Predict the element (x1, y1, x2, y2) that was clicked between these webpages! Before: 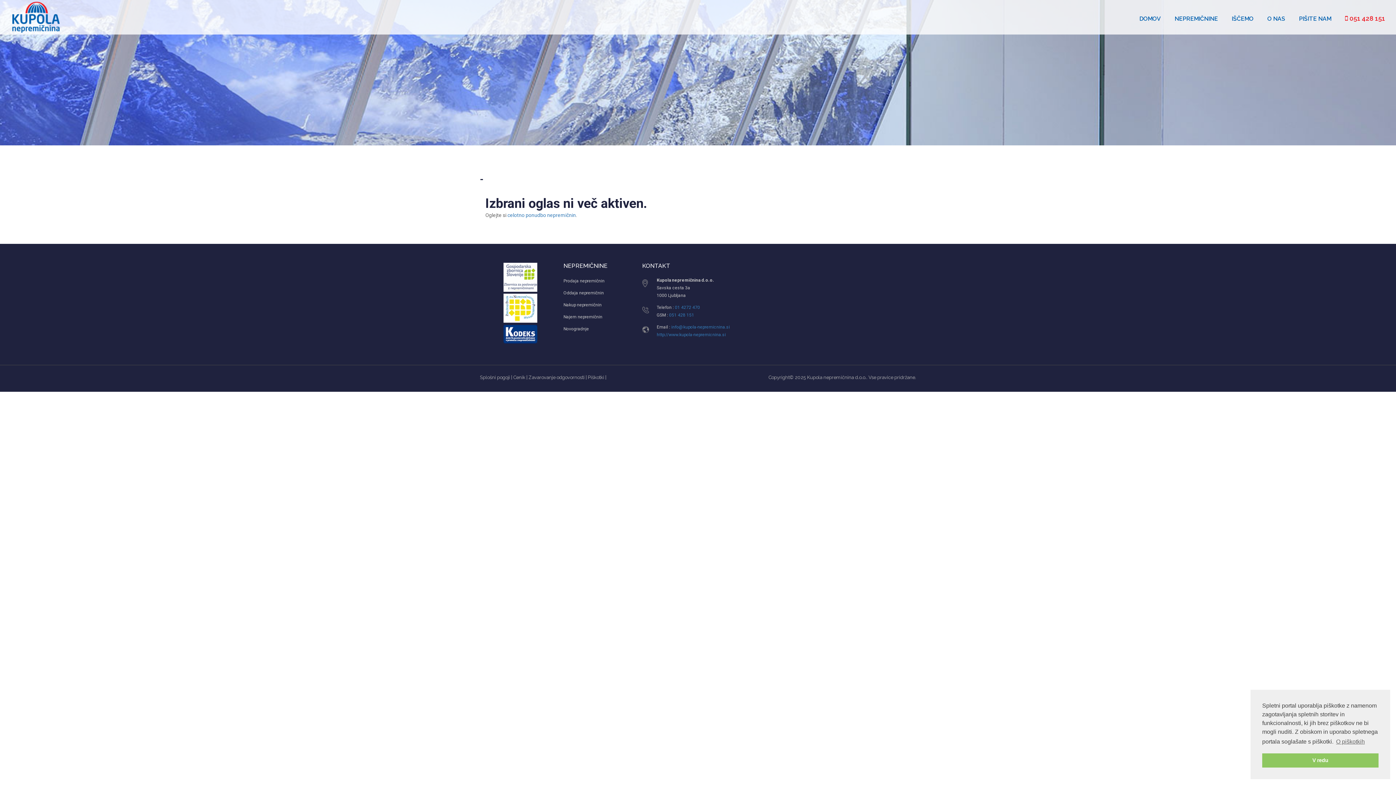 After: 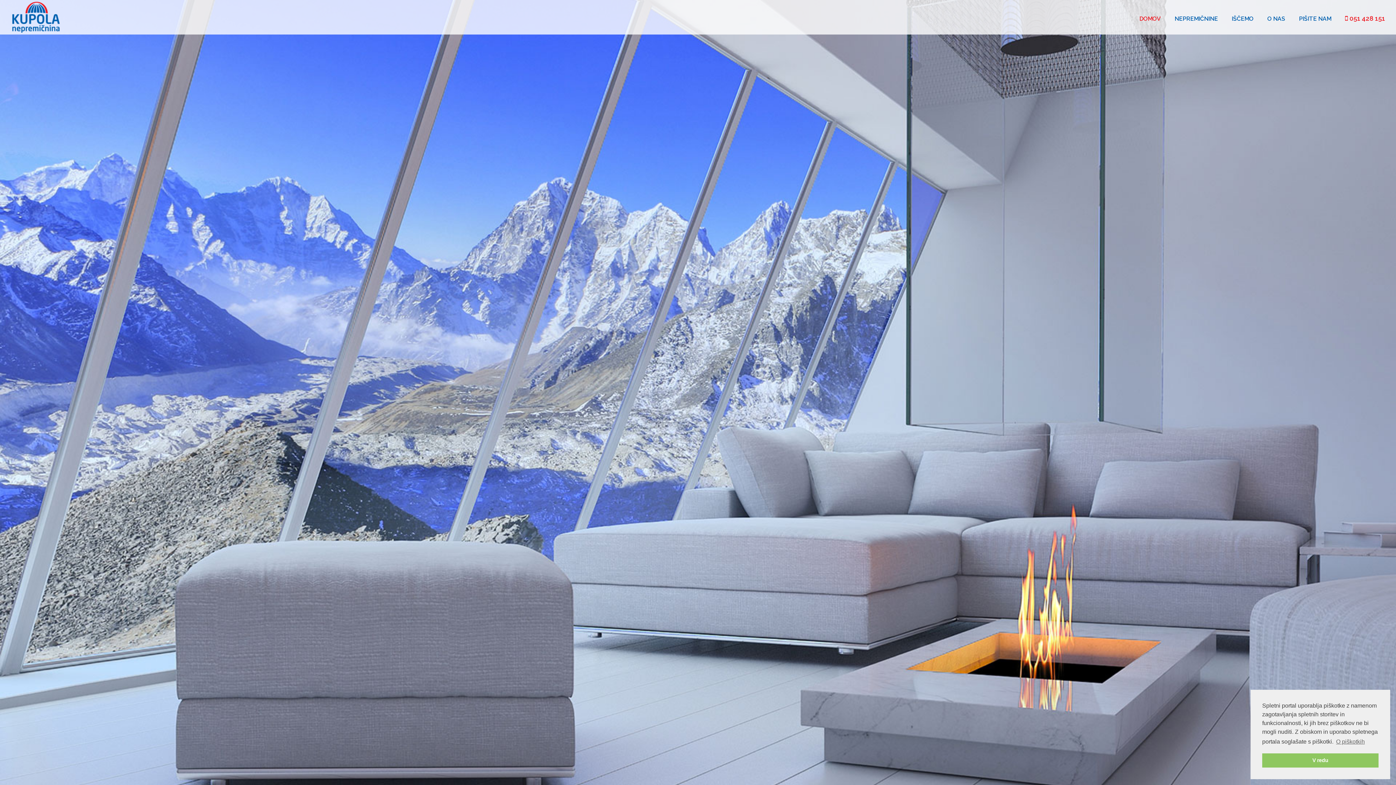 Action: bbox: (5, 1, 66, 32)